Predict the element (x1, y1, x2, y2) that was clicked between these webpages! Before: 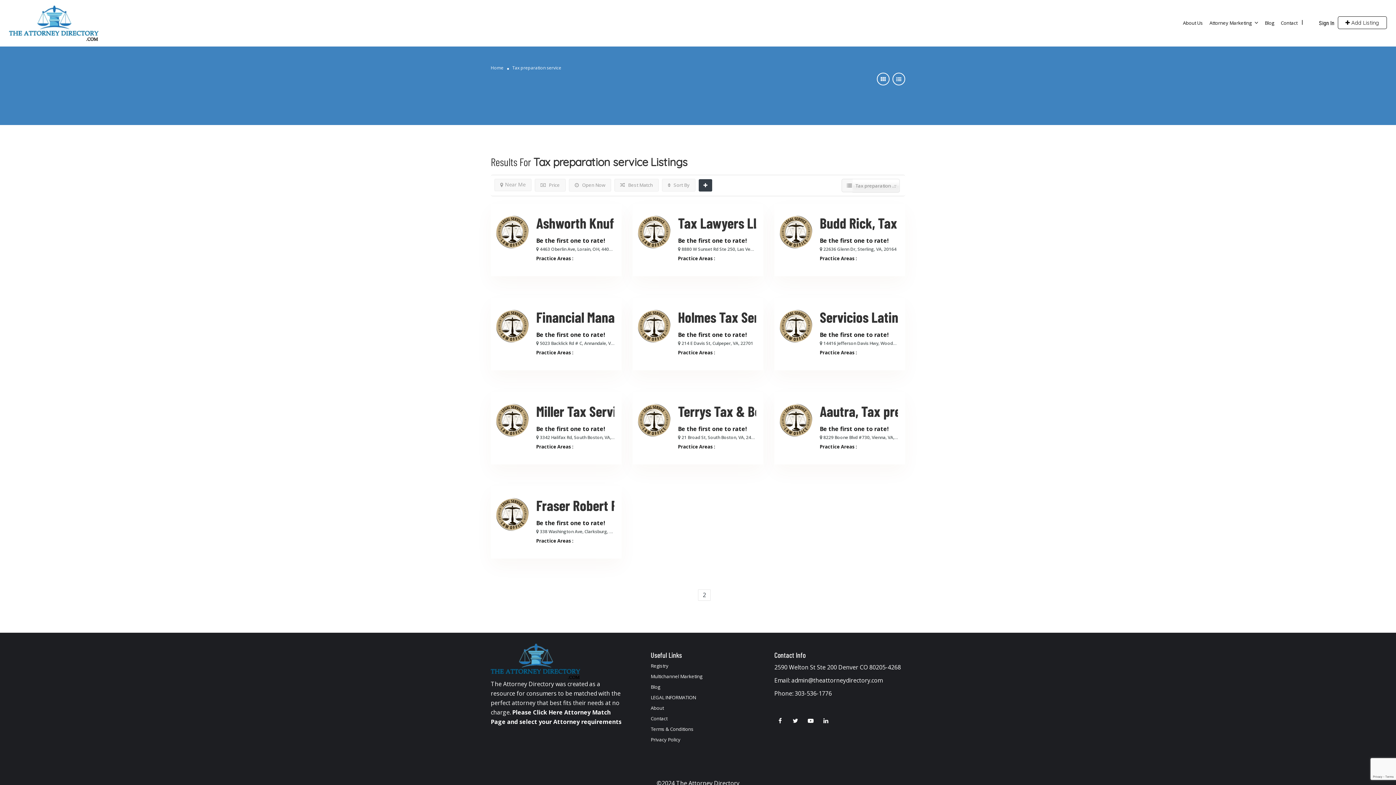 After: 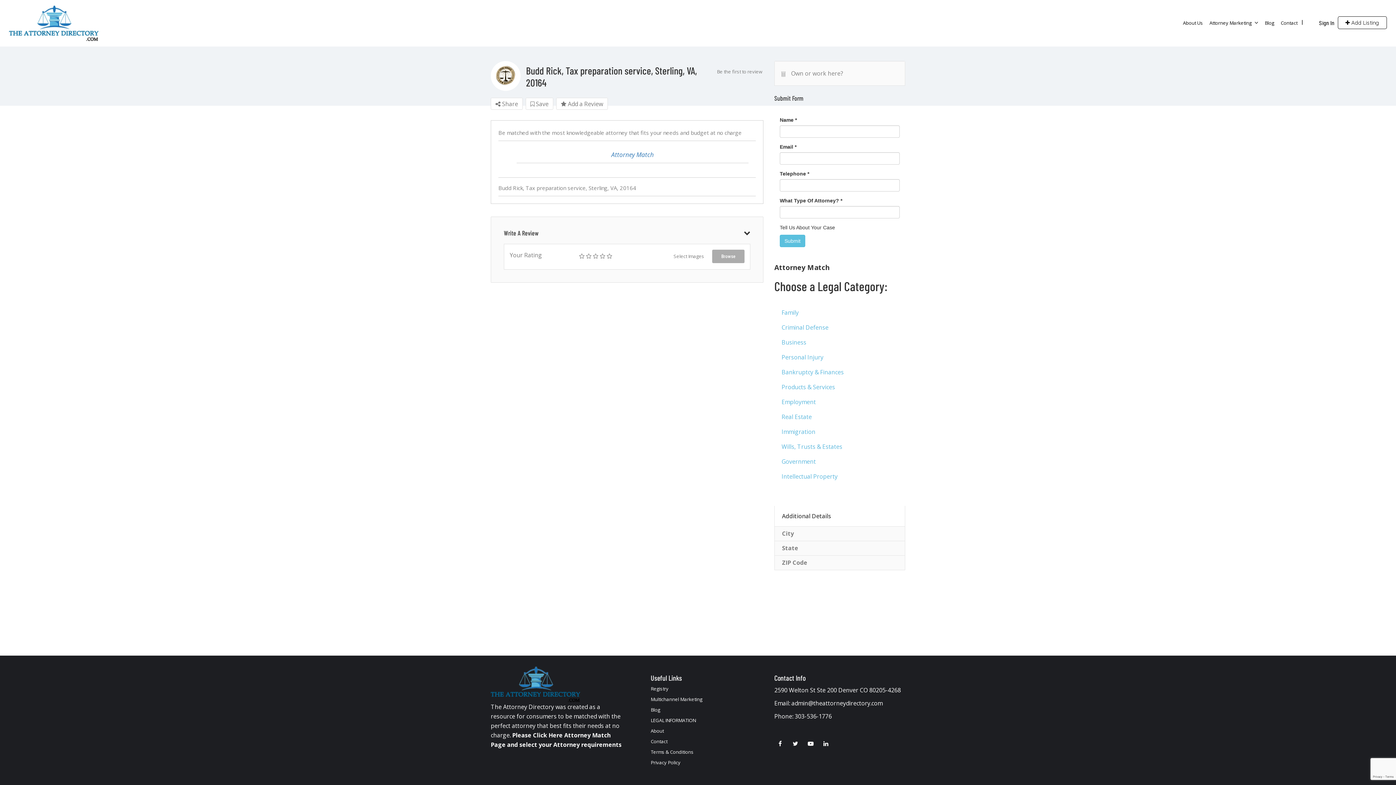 Action: label: Budd Rick, Tax preparation service, Sterling, VA, 20164 bbox: (820, 214, 898, 230)